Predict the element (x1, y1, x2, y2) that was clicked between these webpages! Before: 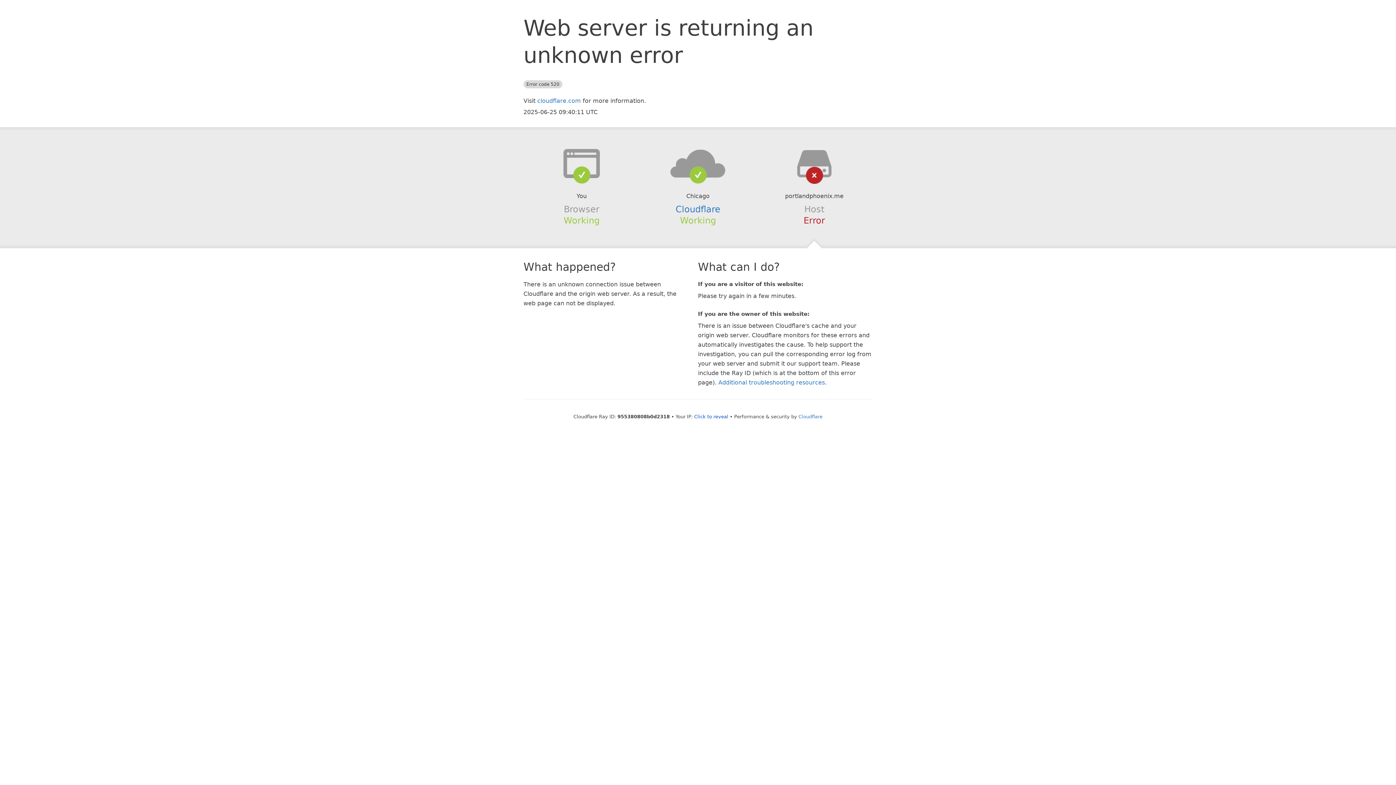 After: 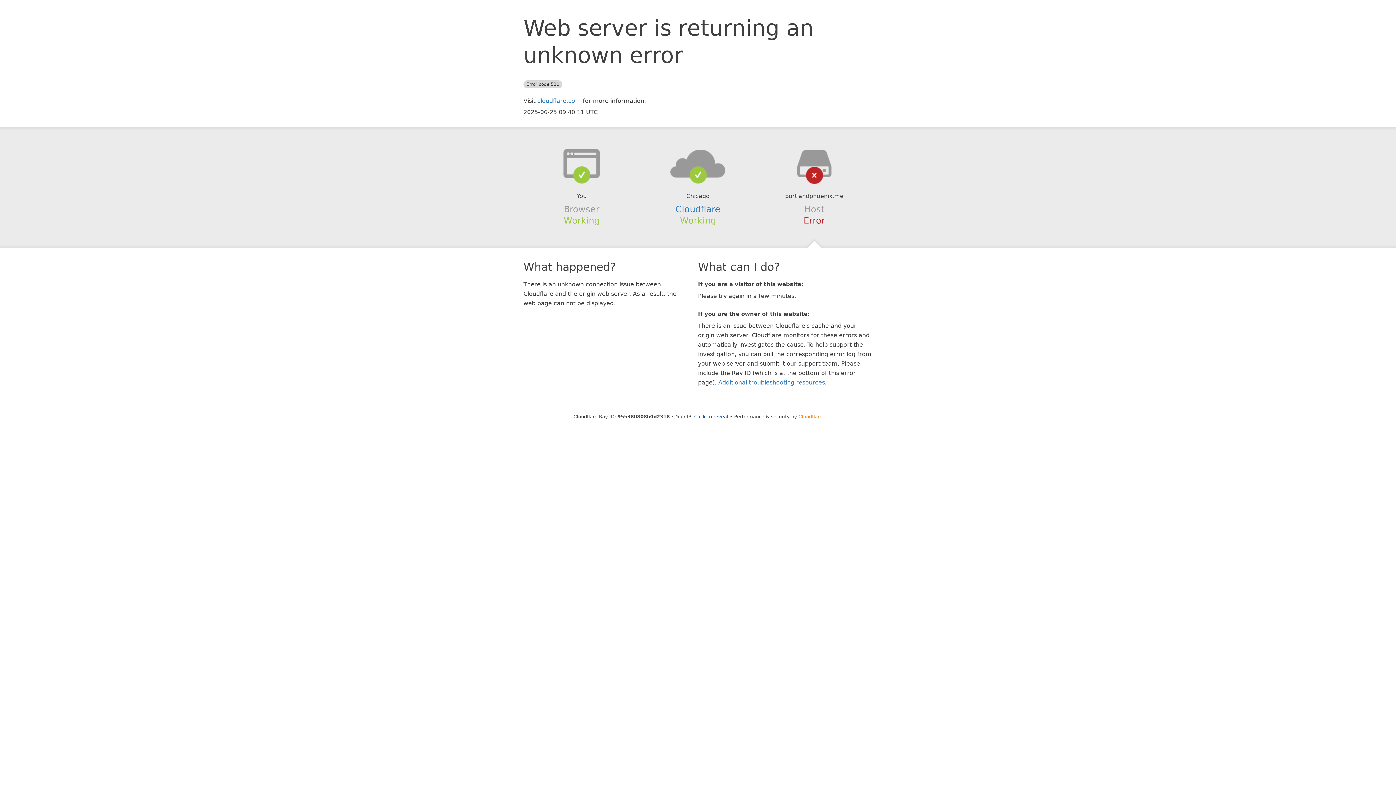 Action: label: Cloudflare bbox: (798, 414, 822, 419)